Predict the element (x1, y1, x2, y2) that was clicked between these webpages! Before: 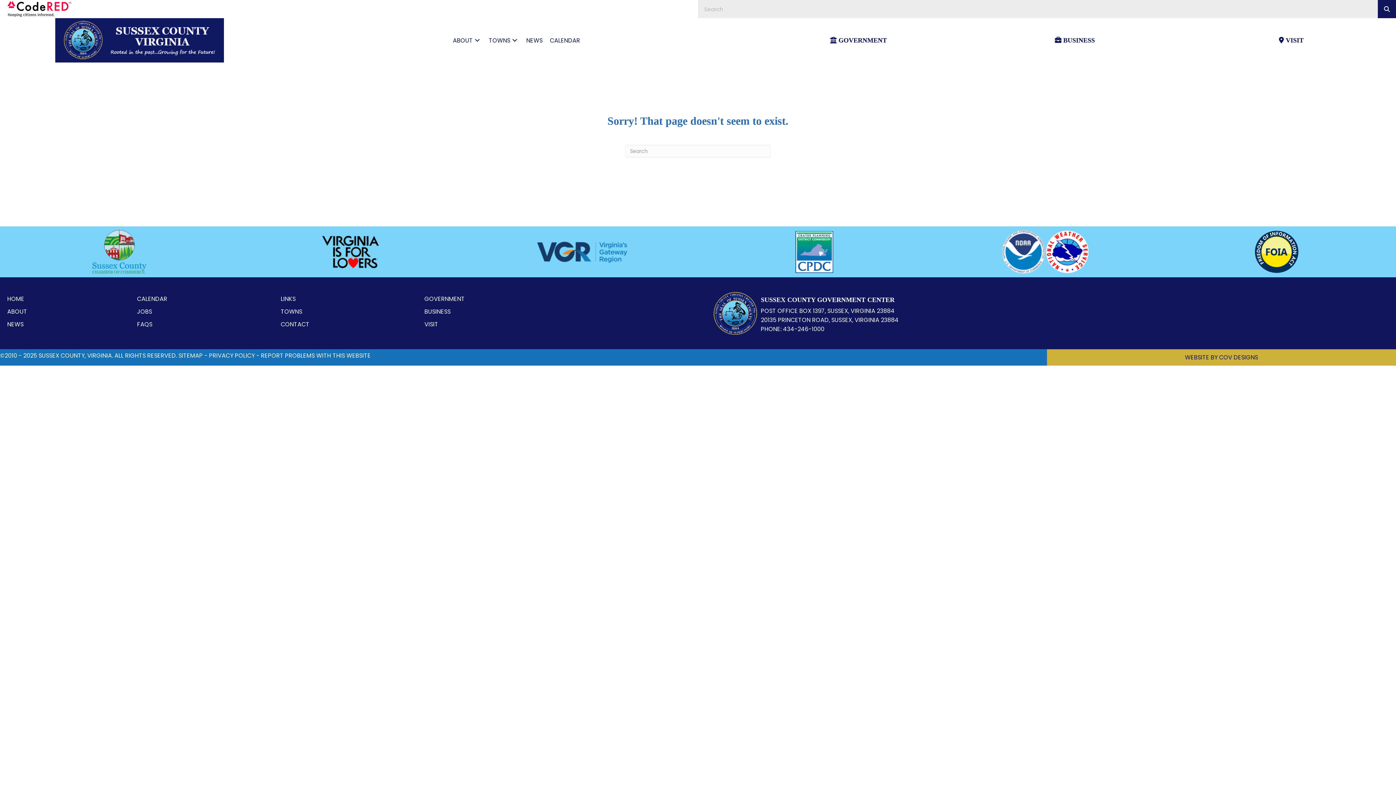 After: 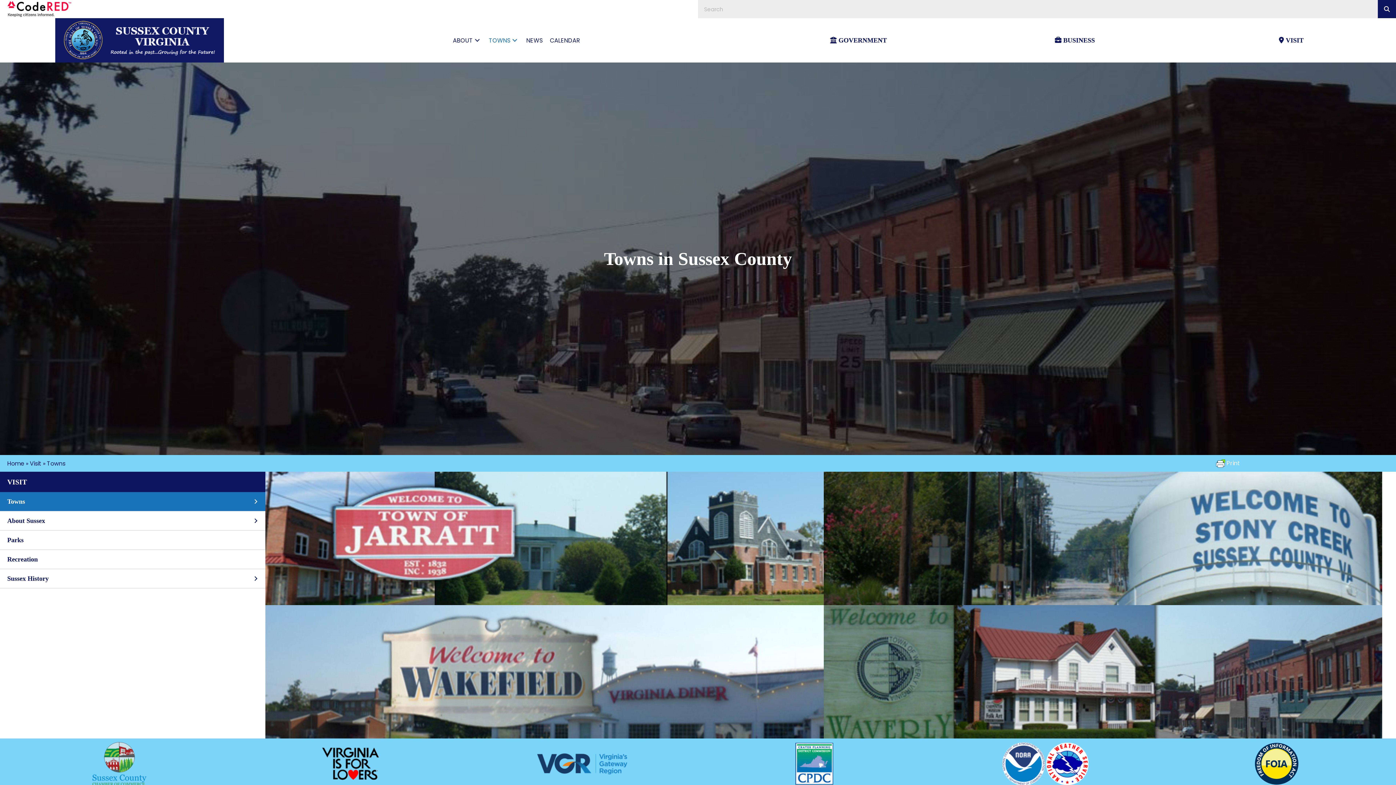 Action: label: TOWNS bbox: (280, 307, 302, 315)